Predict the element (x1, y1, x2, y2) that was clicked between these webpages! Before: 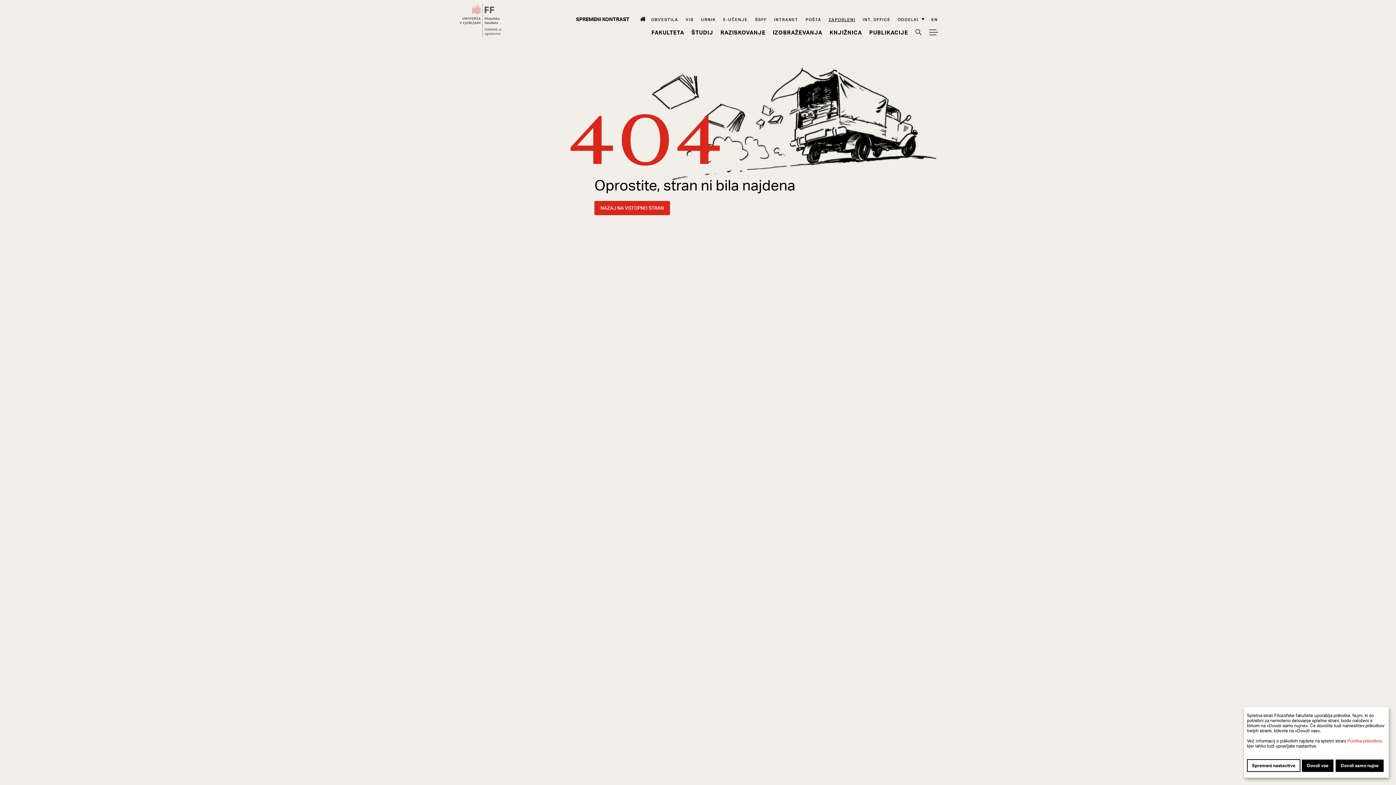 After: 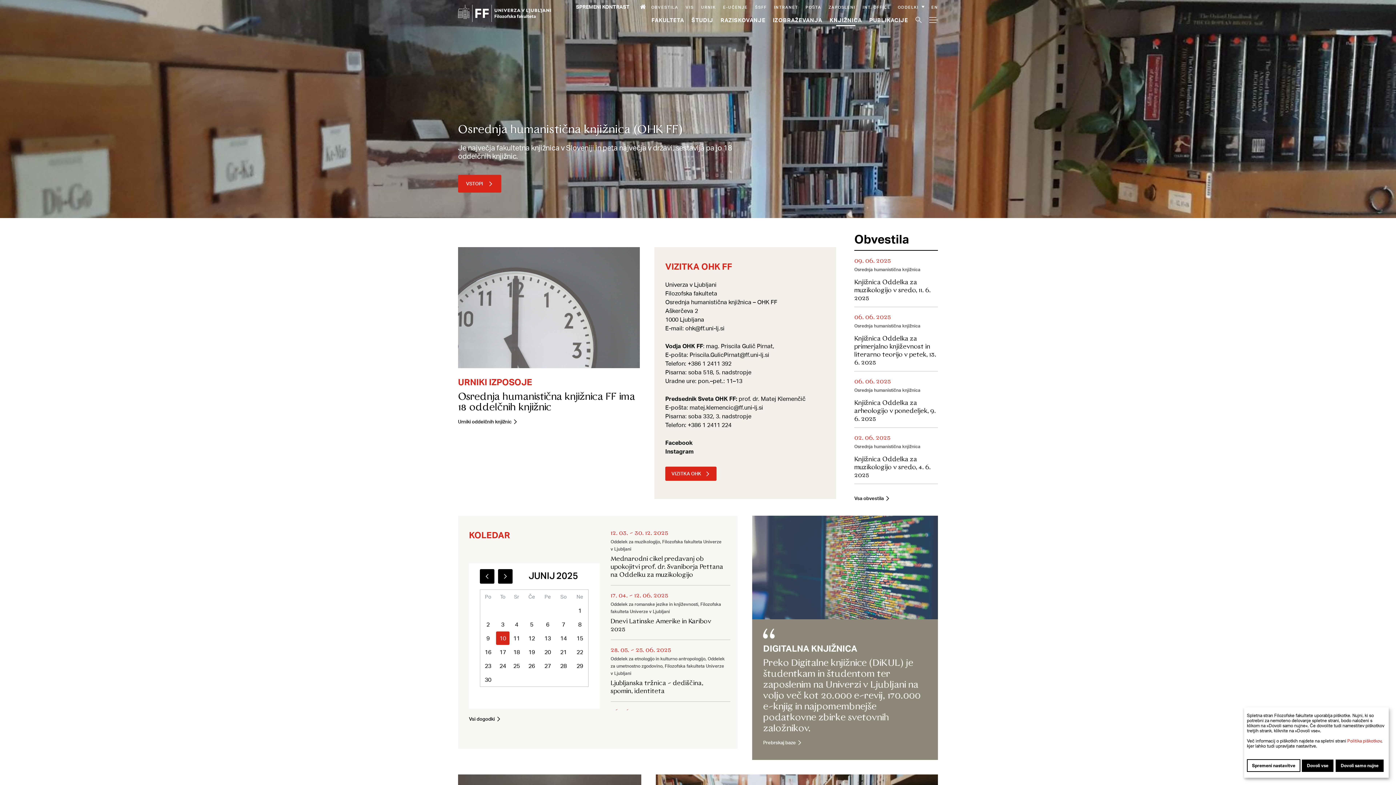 Action: bbox: (829, 28, 862, 35) label: Knjižnica